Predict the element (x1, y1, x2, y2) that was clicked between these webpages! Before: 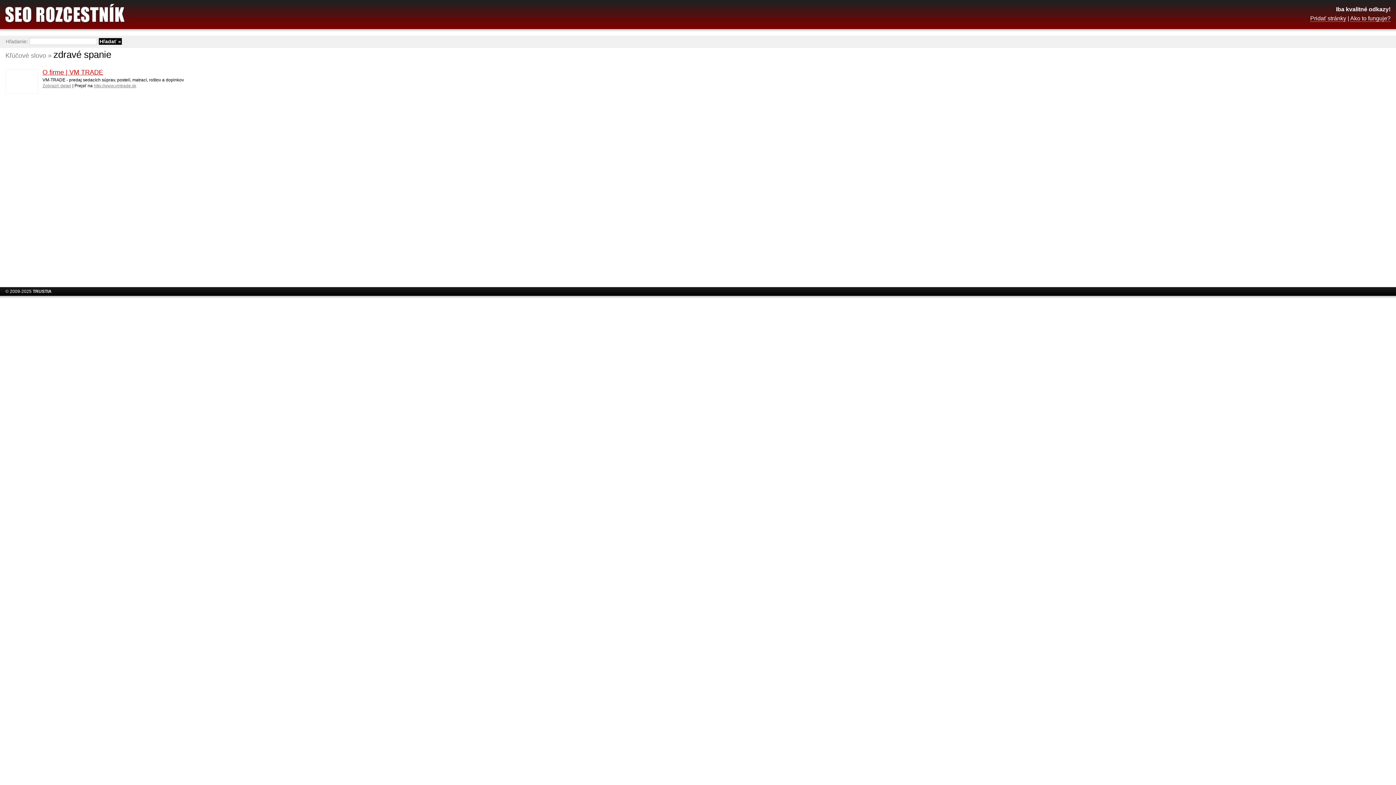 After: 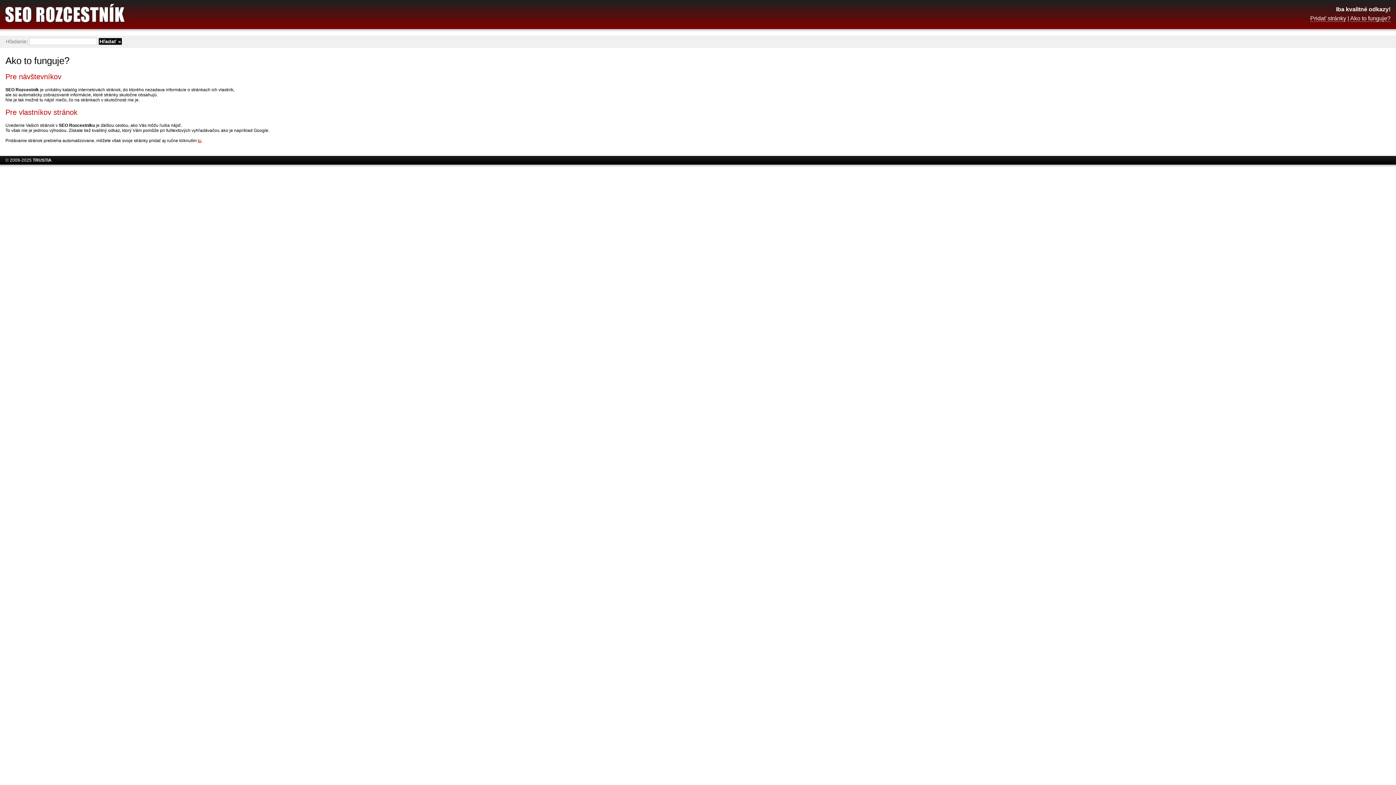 Action: bbox: (1350, 15, 1390, 21) label: Ako to funguje?